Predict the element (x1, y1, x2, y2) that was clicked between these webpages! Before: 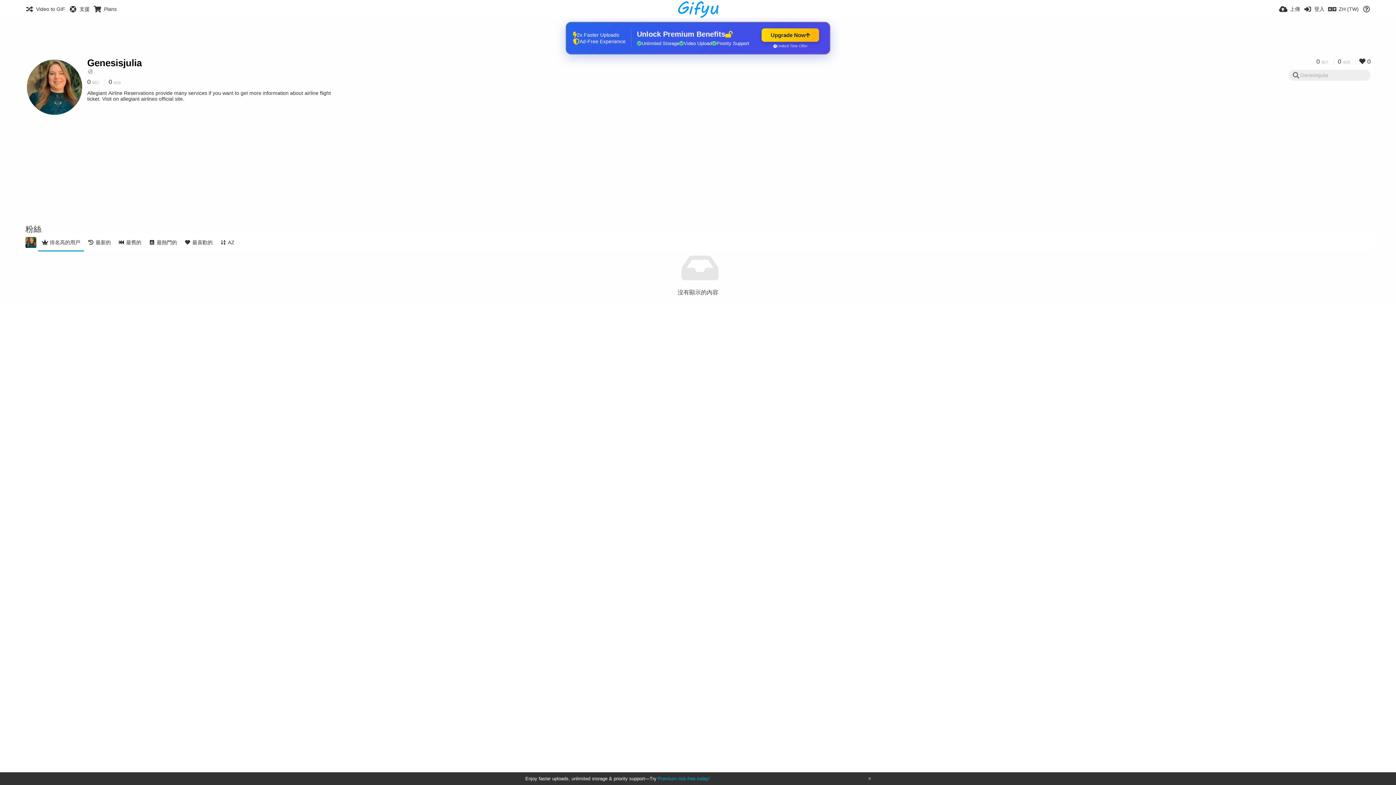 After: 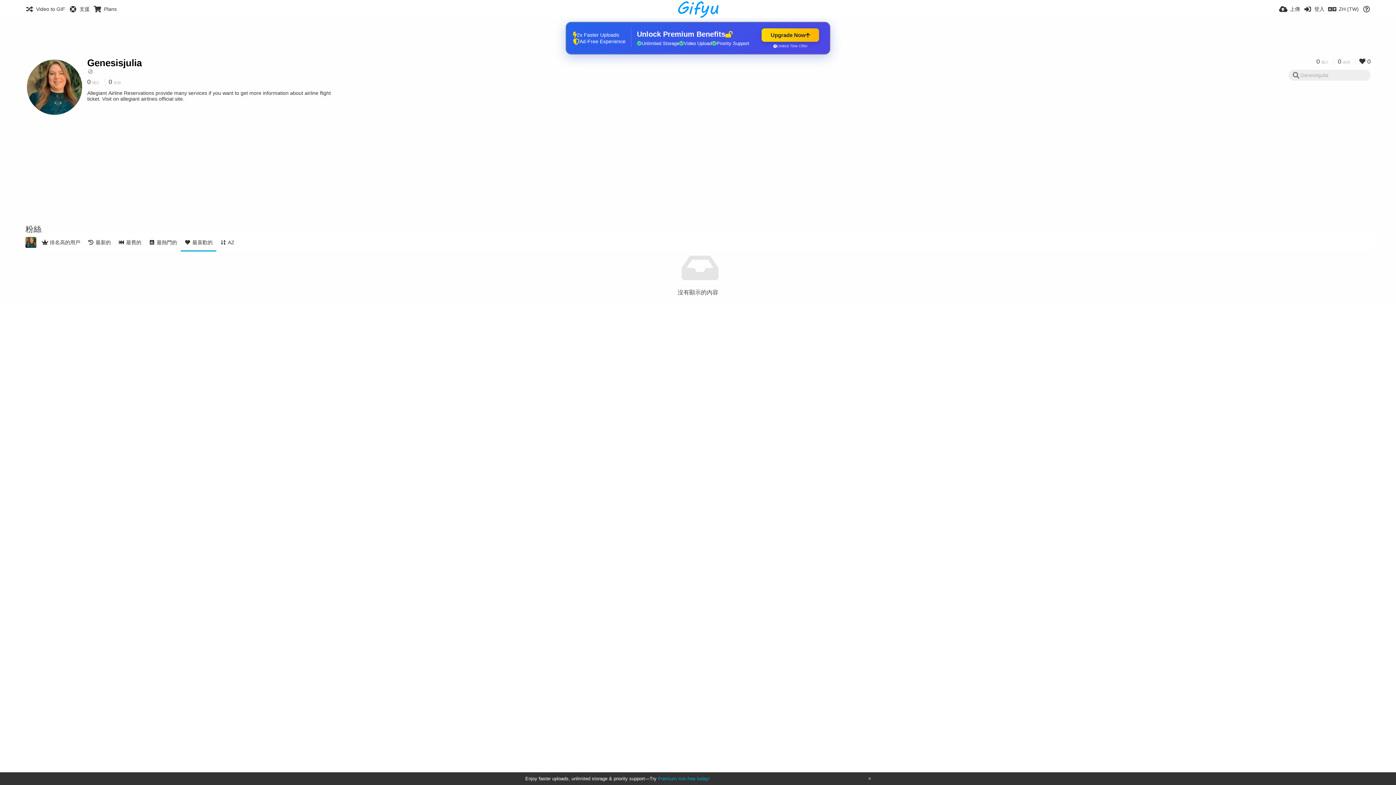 Action: label: 最喜歡的 bbox: (180, 233, 216, 251)